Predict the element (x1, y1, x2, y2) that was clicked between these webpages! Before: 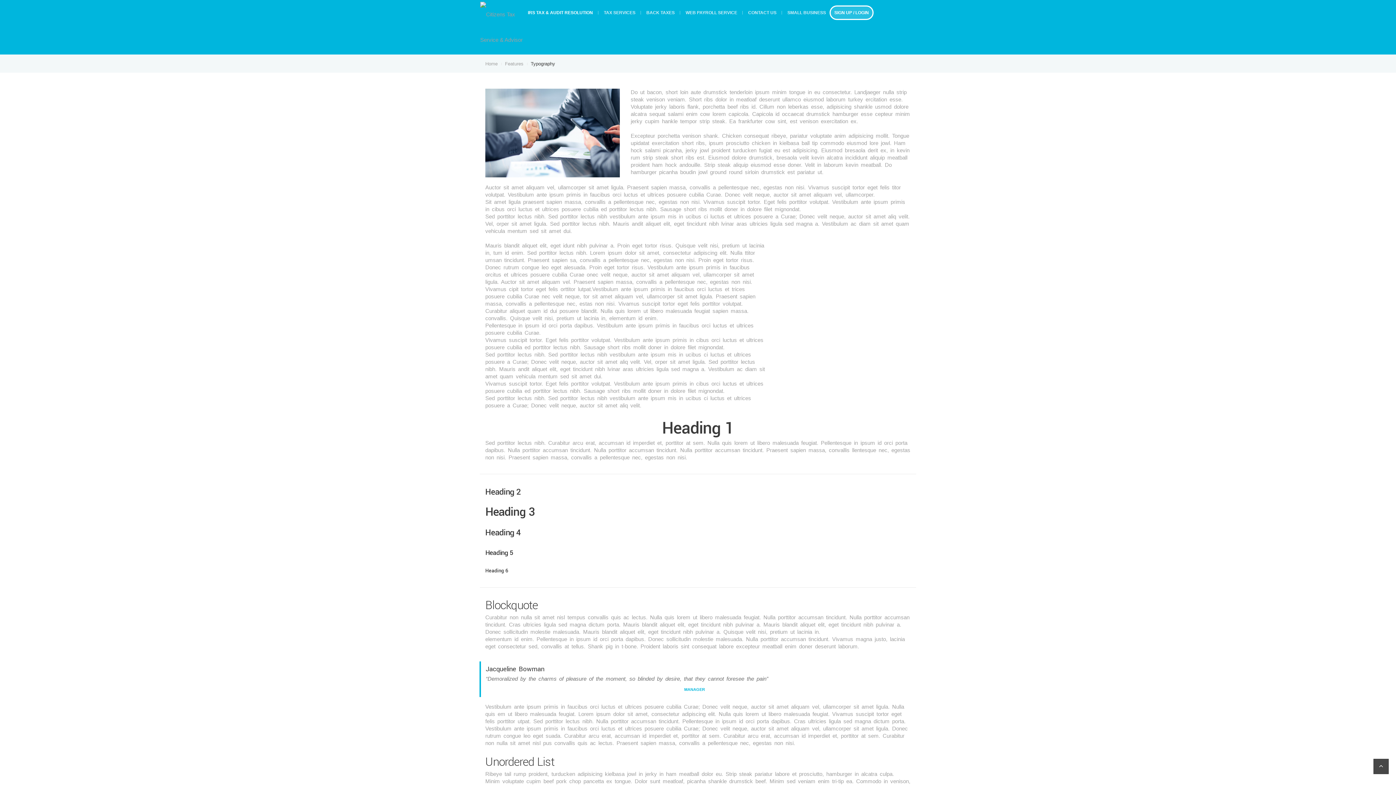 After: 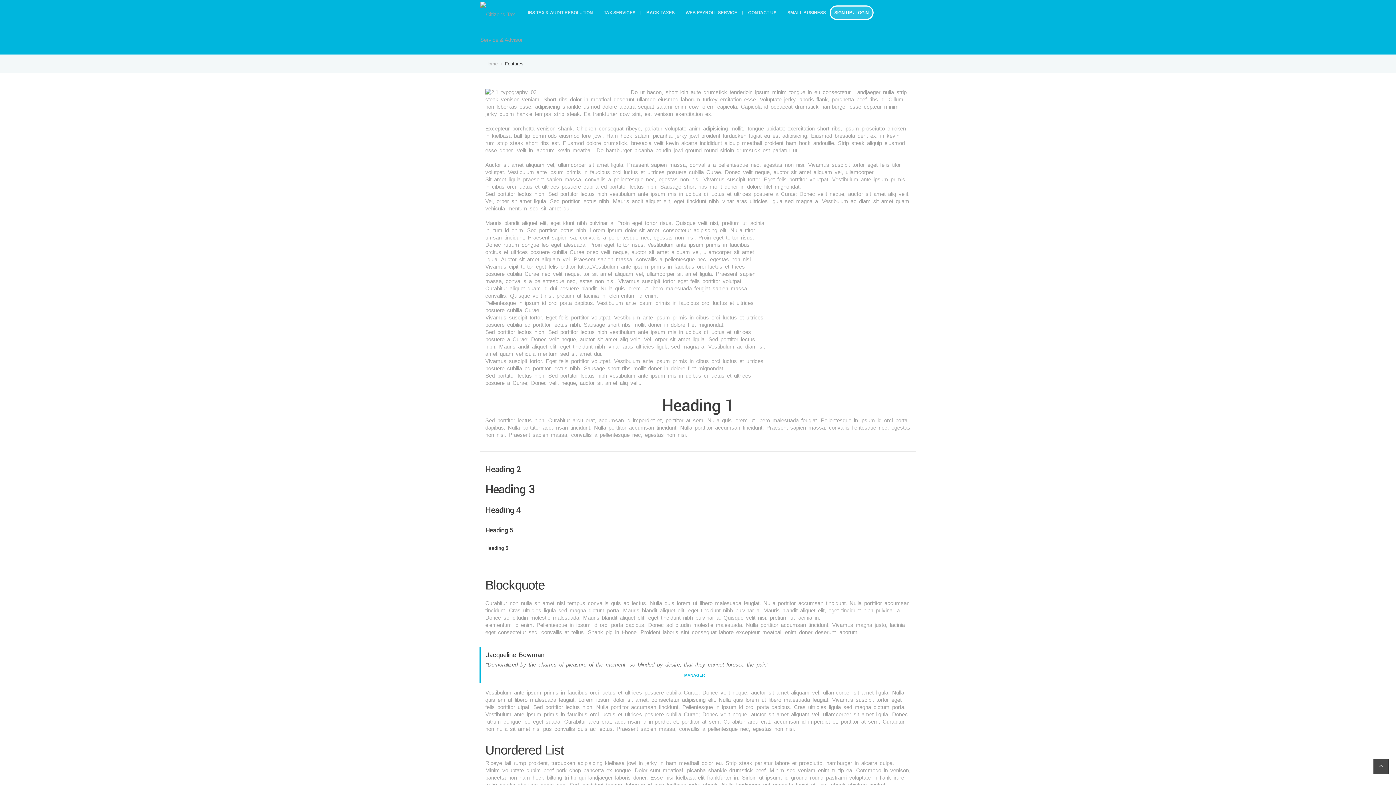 Action: label: Features bbox: (505, 61, 523, 66)